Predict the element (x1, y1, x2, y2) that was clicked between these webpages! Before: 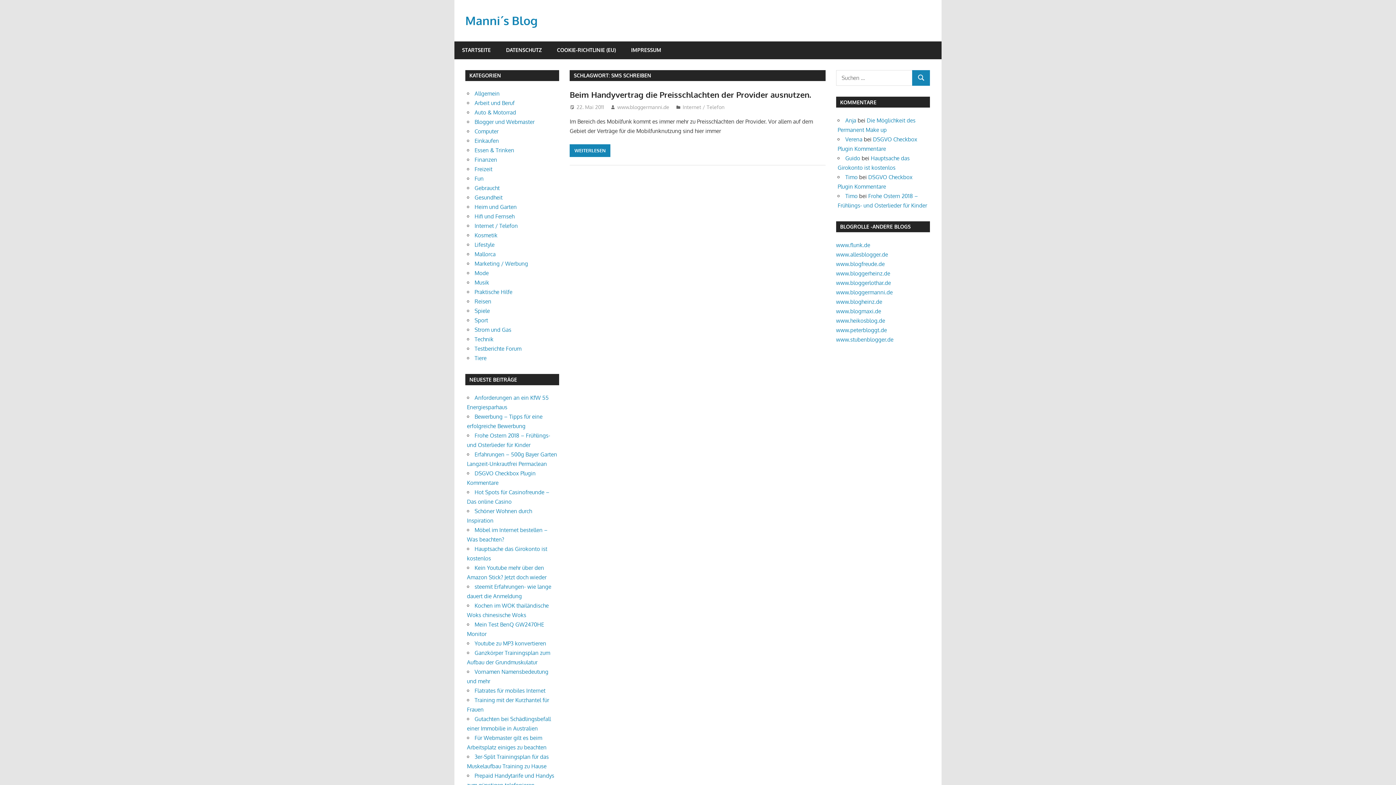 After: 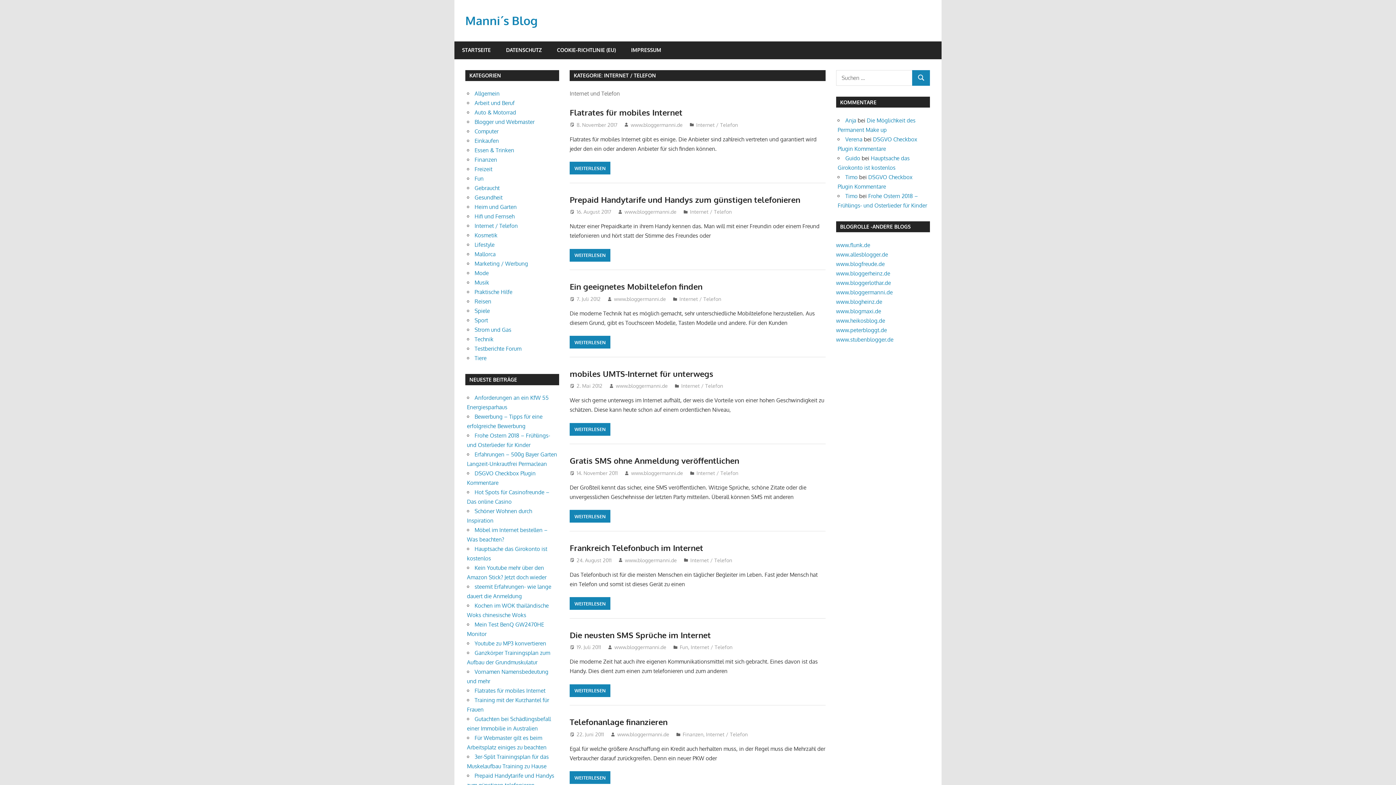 Action: bbox: (682, 104, 724, 110) label: Internet / Telefon